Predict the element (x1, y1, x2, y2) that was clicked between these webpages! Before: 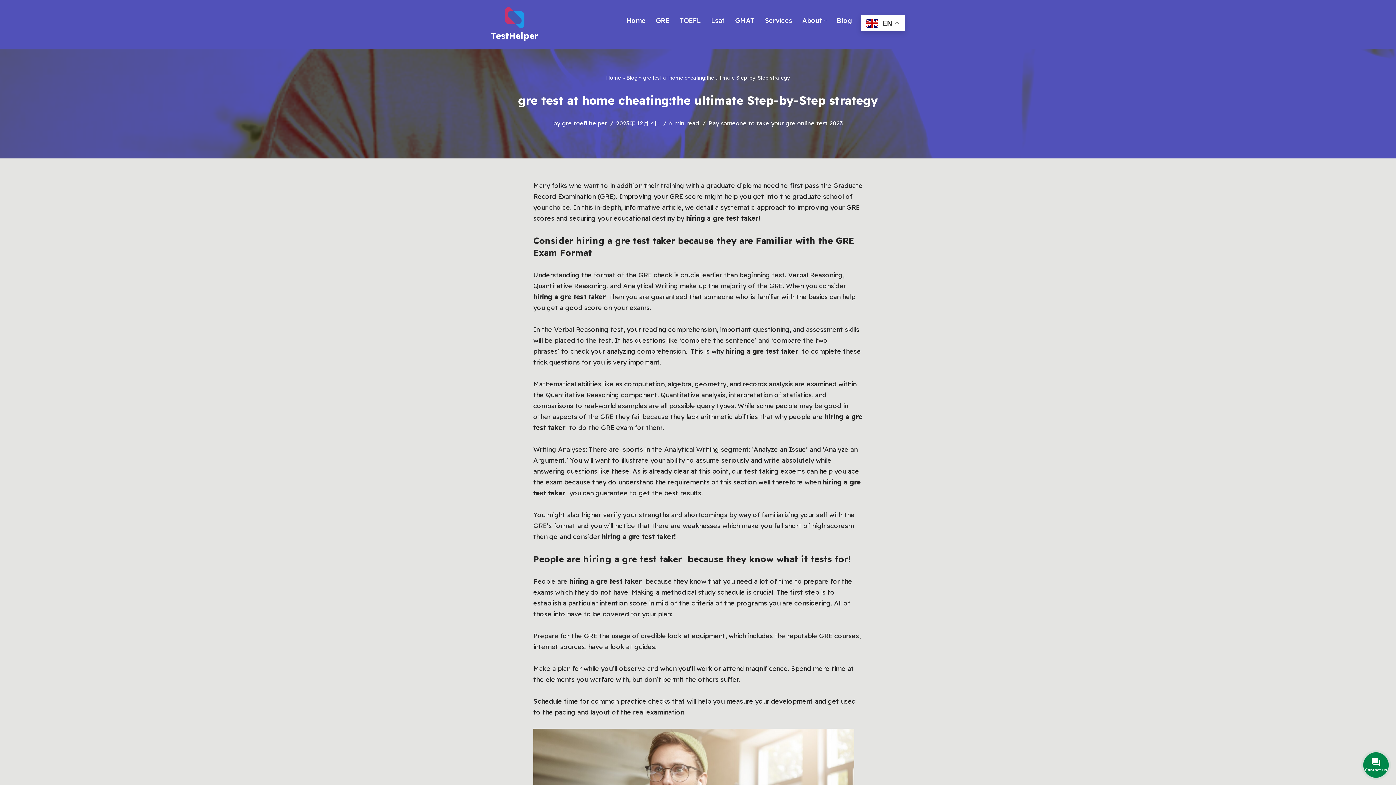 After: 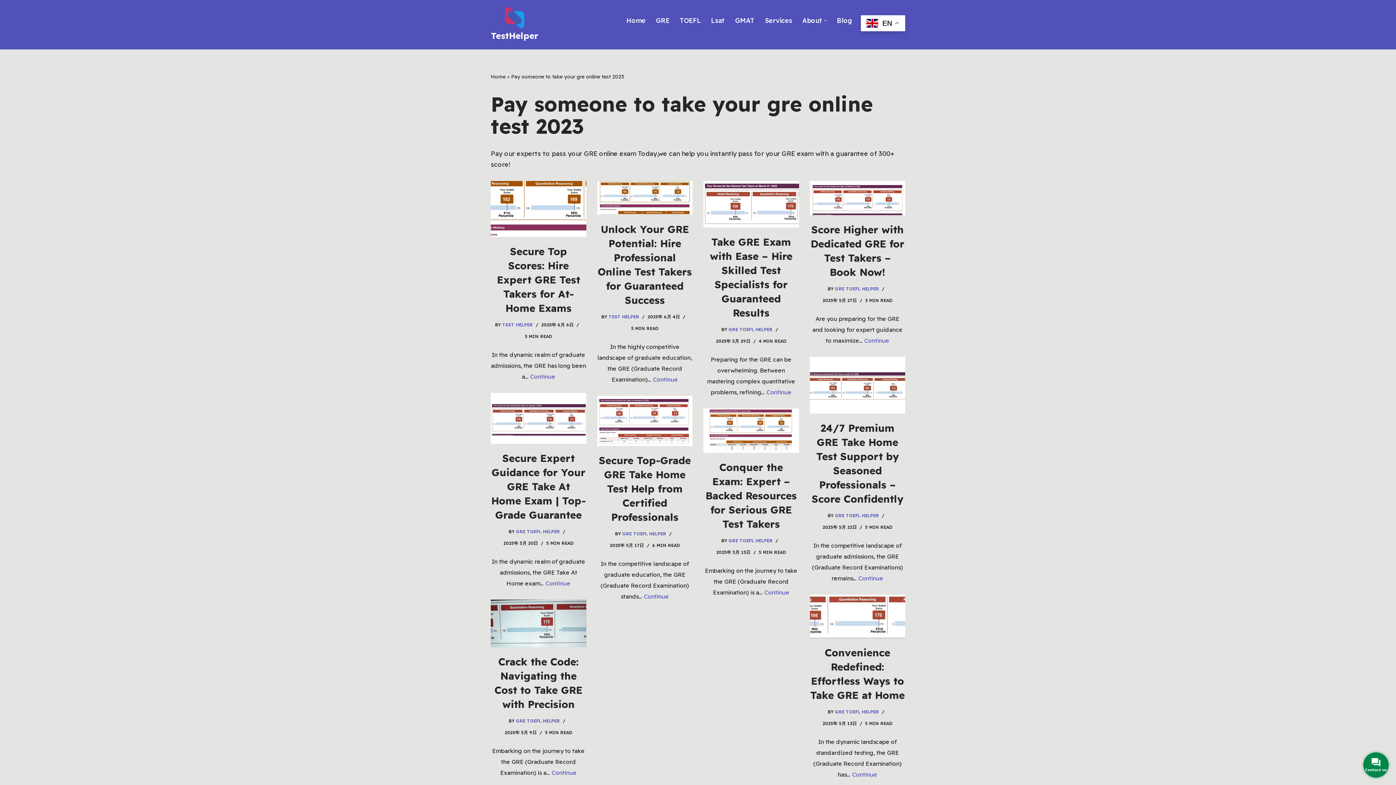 Action: bbox: (708, 119, 842, 126) label: Pay someone to take your gre online test 2023